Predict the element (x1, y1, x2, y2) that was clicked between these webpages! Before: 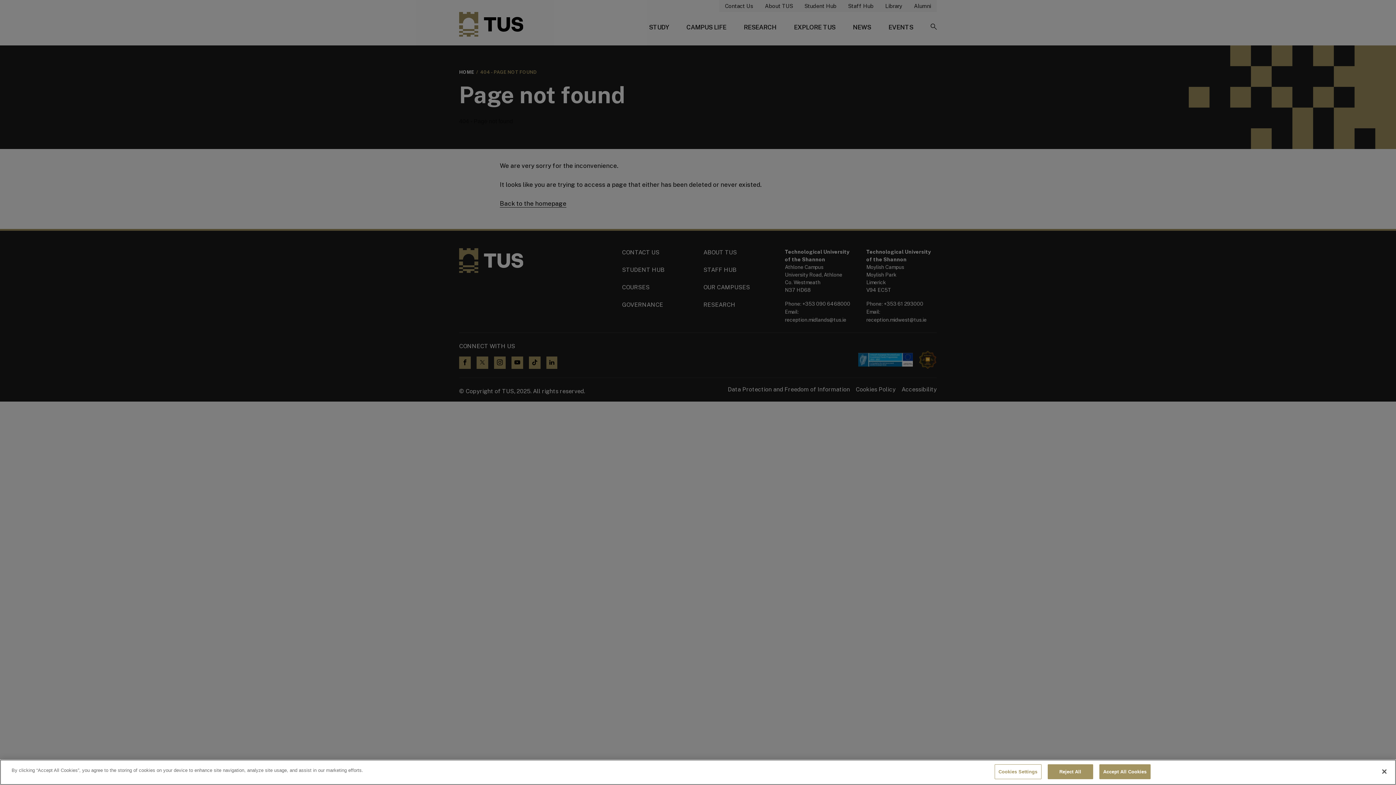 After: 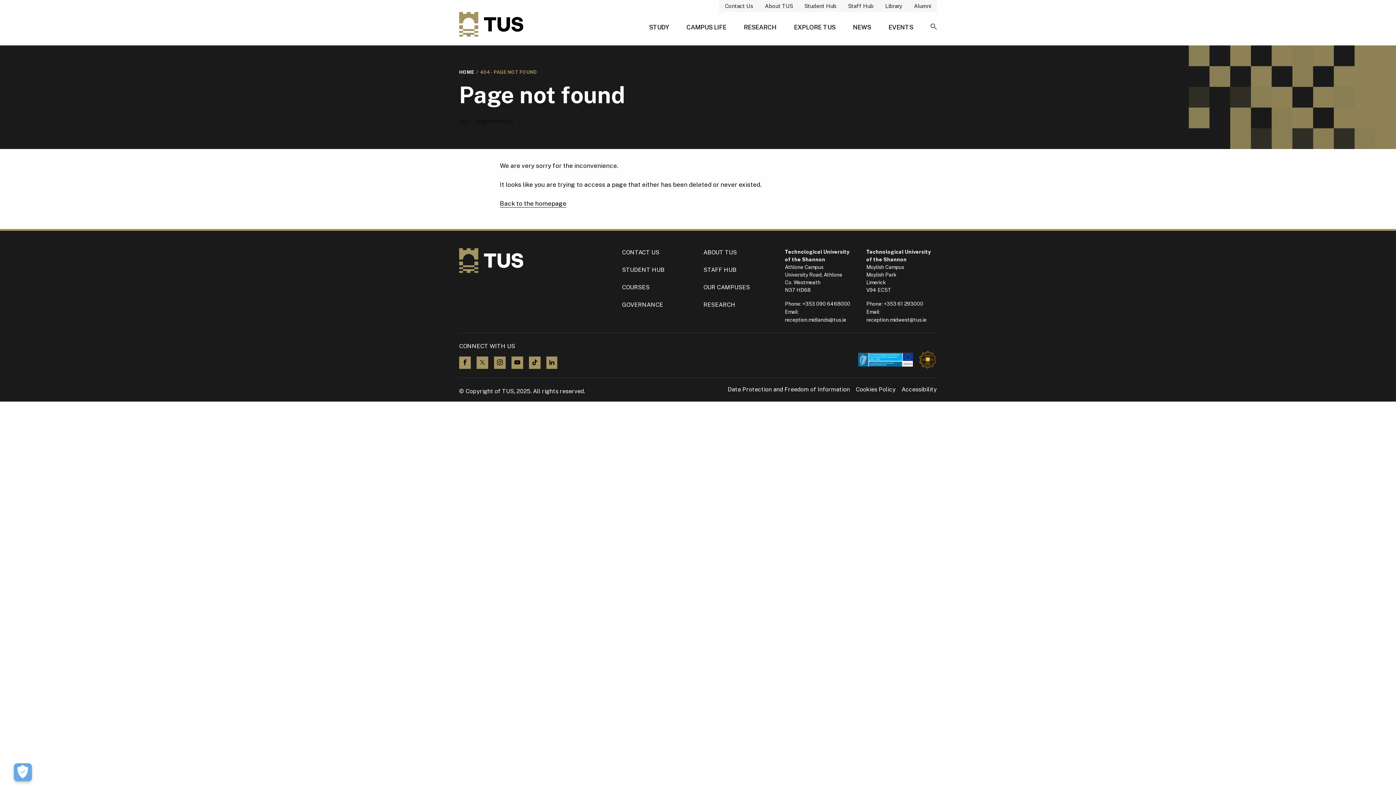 Action: label: Reject All bbox: (1047, 764, 1093, 779)